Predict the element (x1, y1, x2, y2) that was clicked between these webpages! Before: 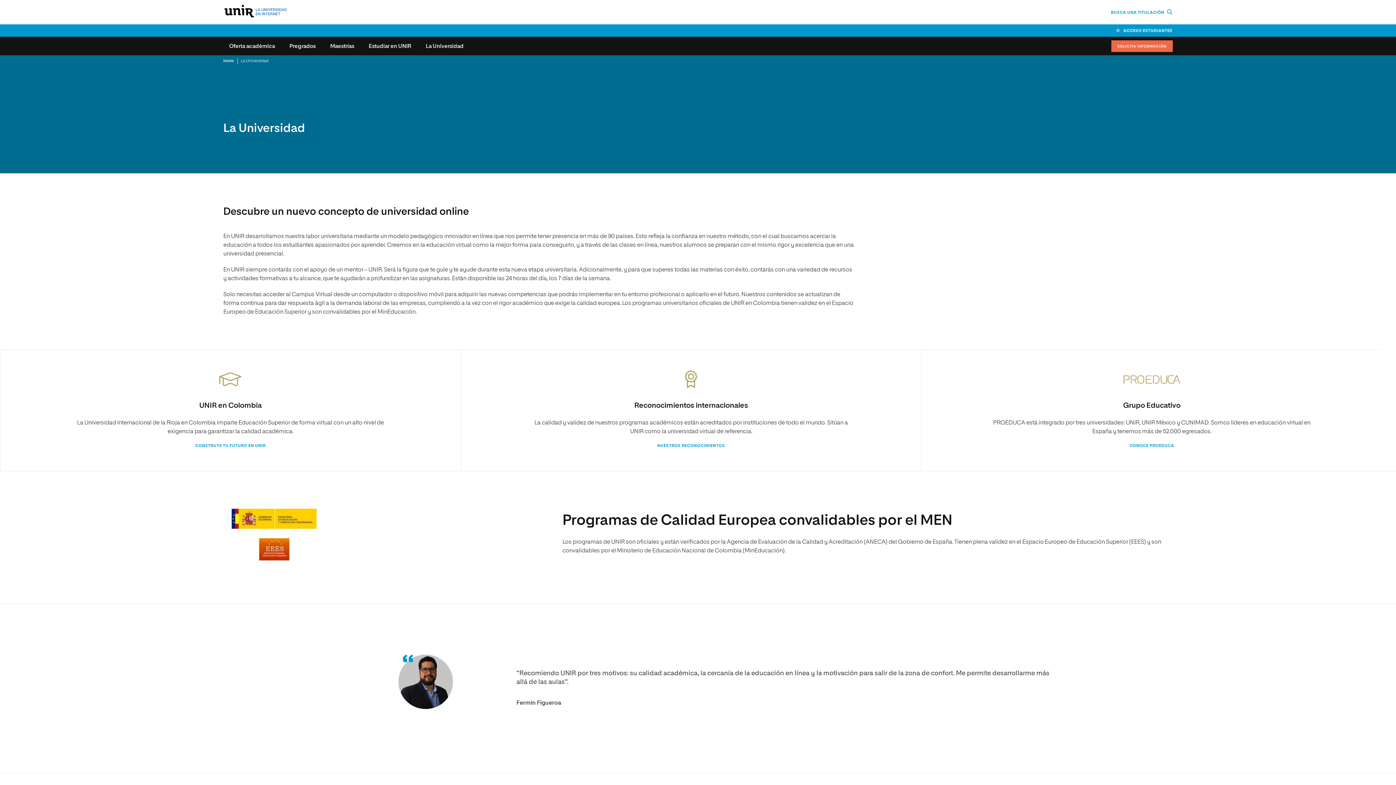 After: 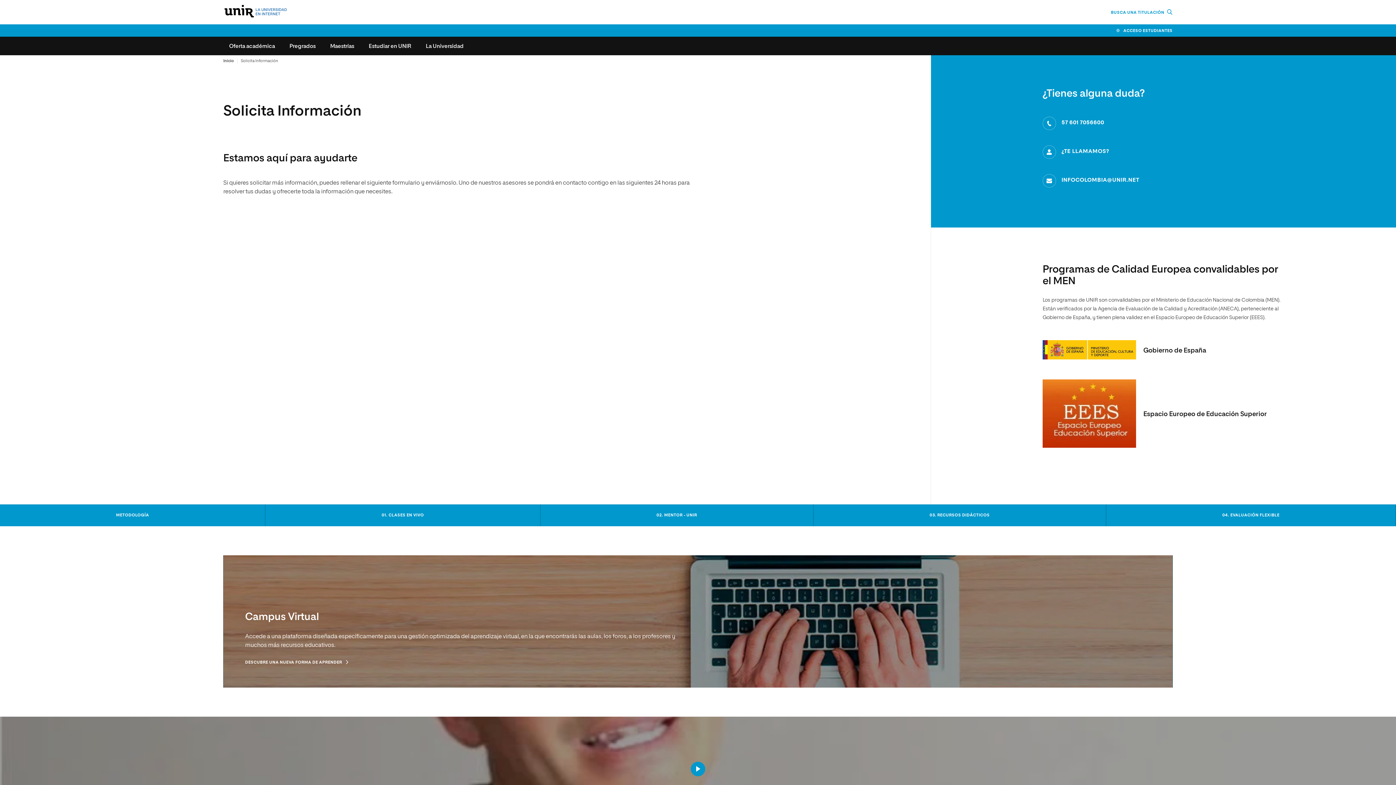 Action: label: SOLICITA INFORMACIÓN bbox: (1111, 40, 1172, 51)